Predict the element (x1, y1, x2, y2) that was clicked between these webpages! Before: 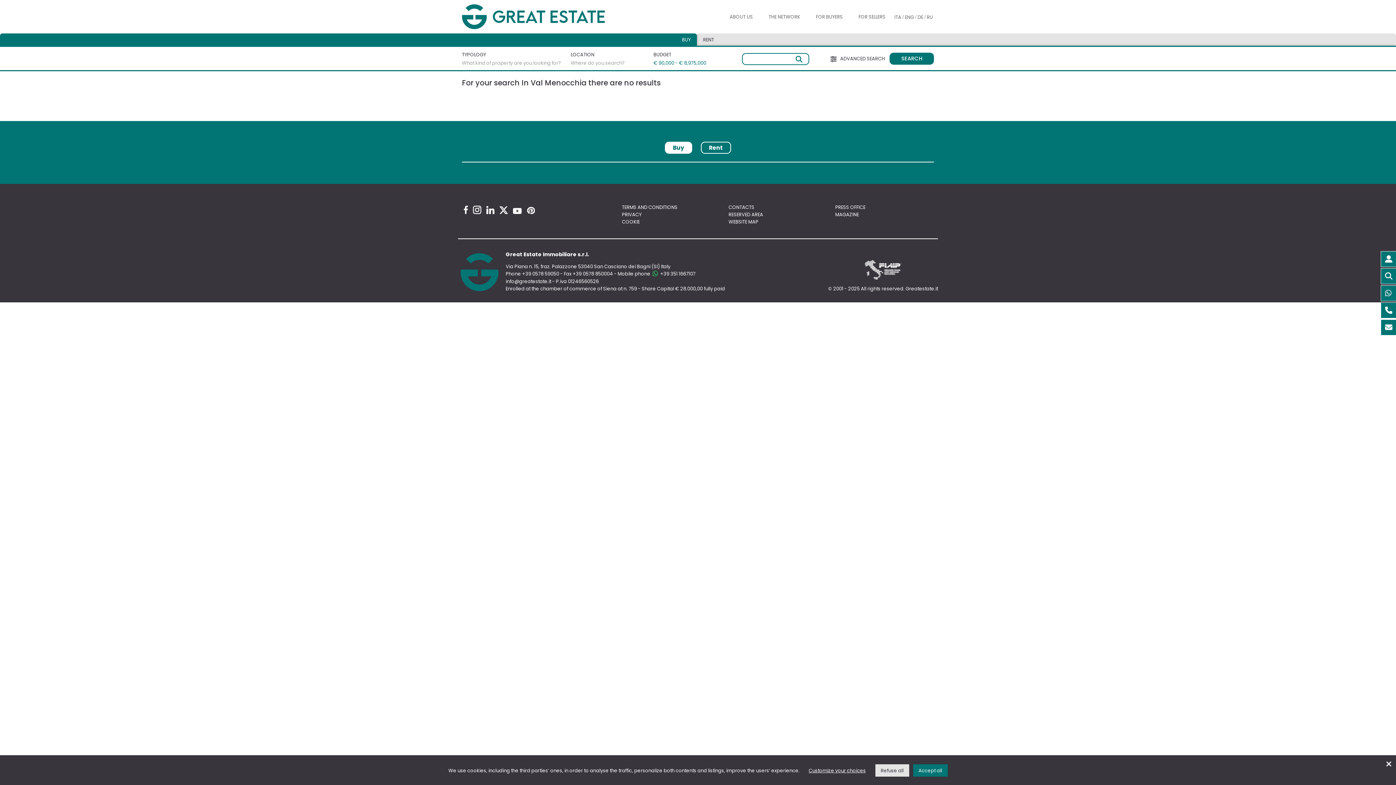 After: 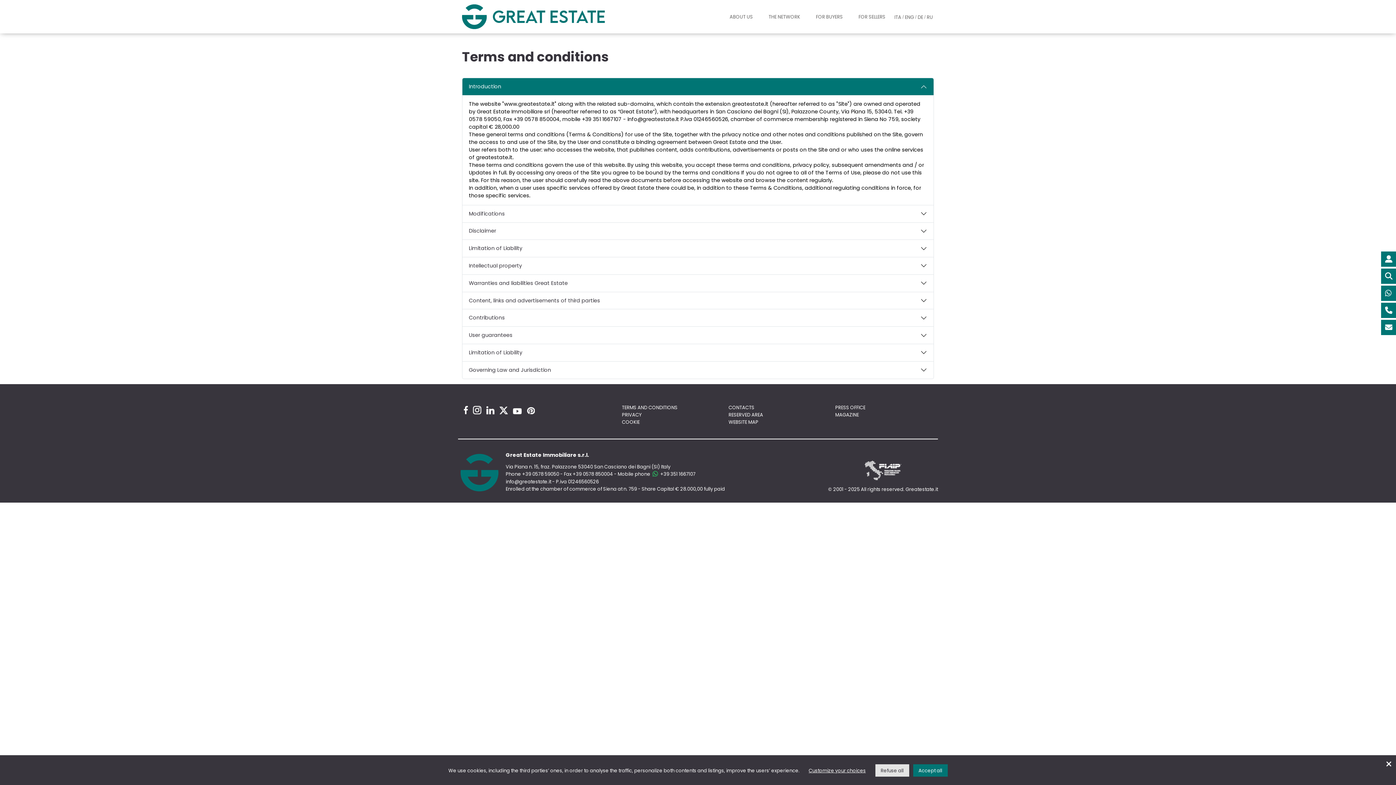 Action: label: TERMS AND CONDITIONS bbox: (622, 203, 720, 211)